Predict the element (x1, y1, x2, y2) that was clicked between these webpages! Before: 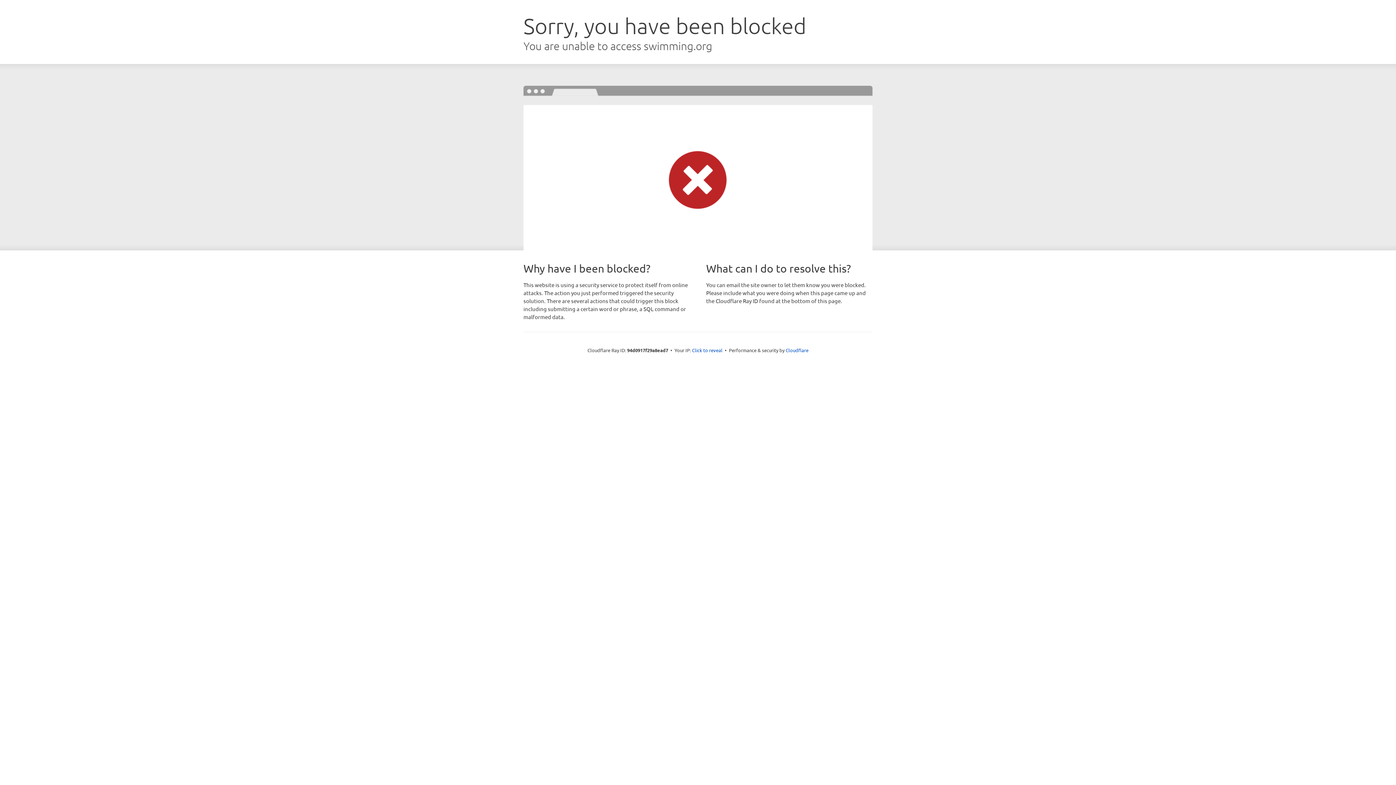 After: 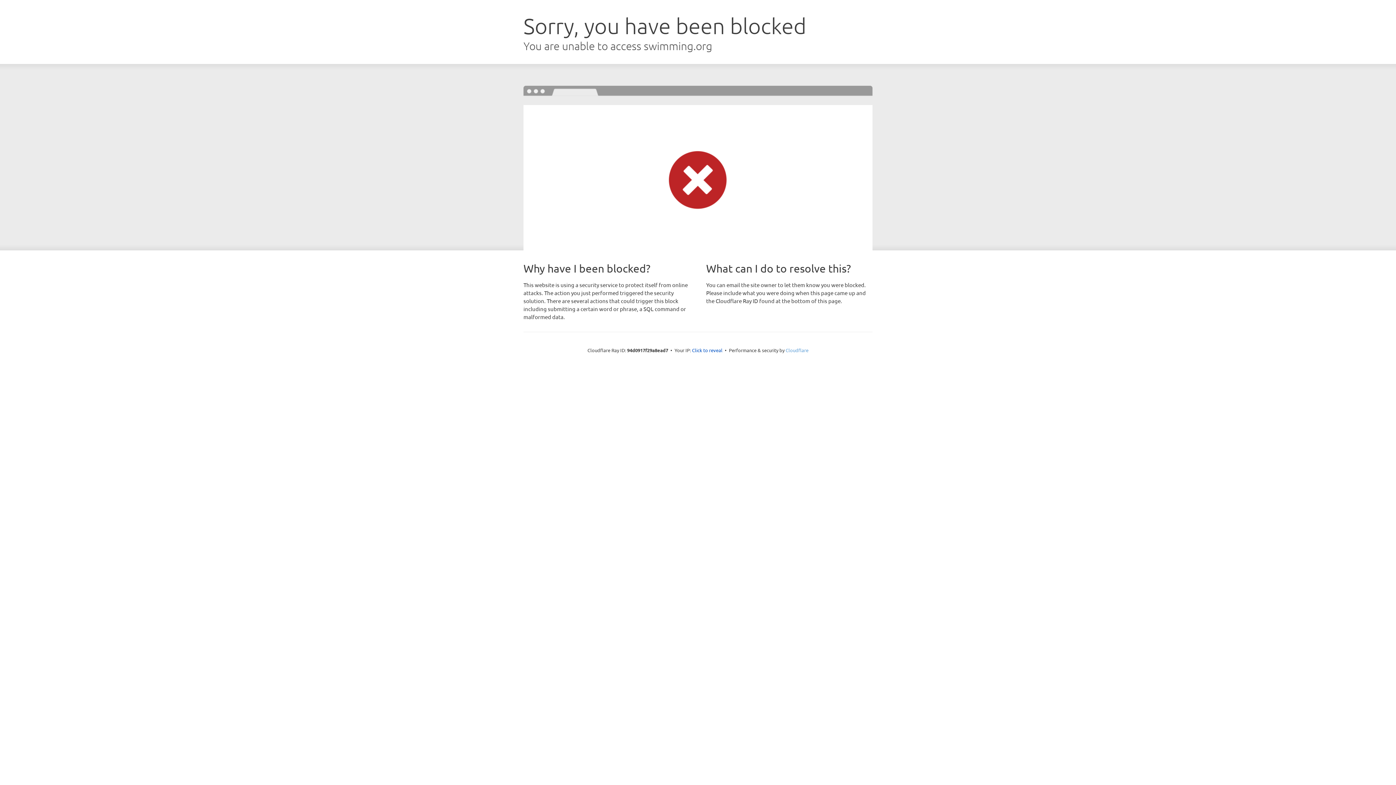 Action: bbox: (785, 347, 808, 353) label: Cloudflare